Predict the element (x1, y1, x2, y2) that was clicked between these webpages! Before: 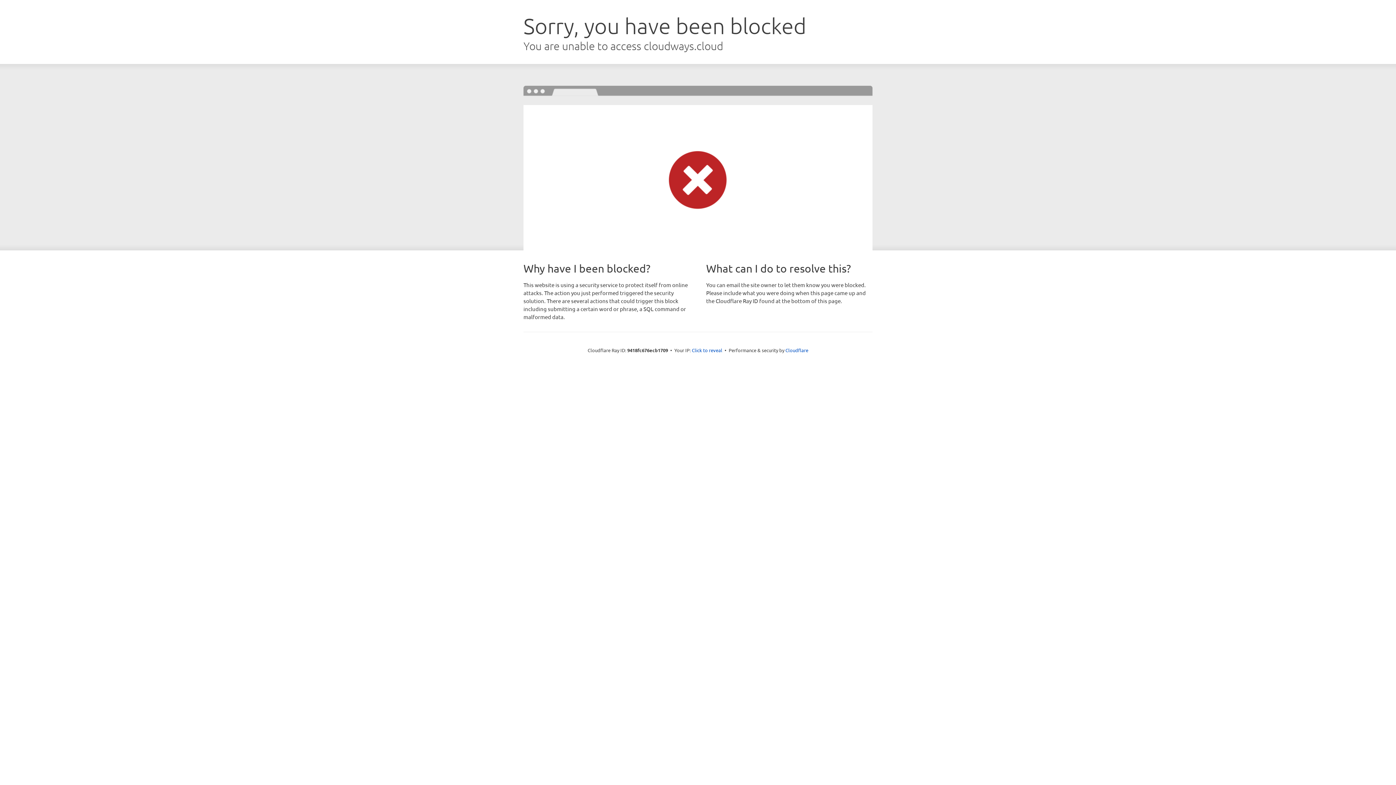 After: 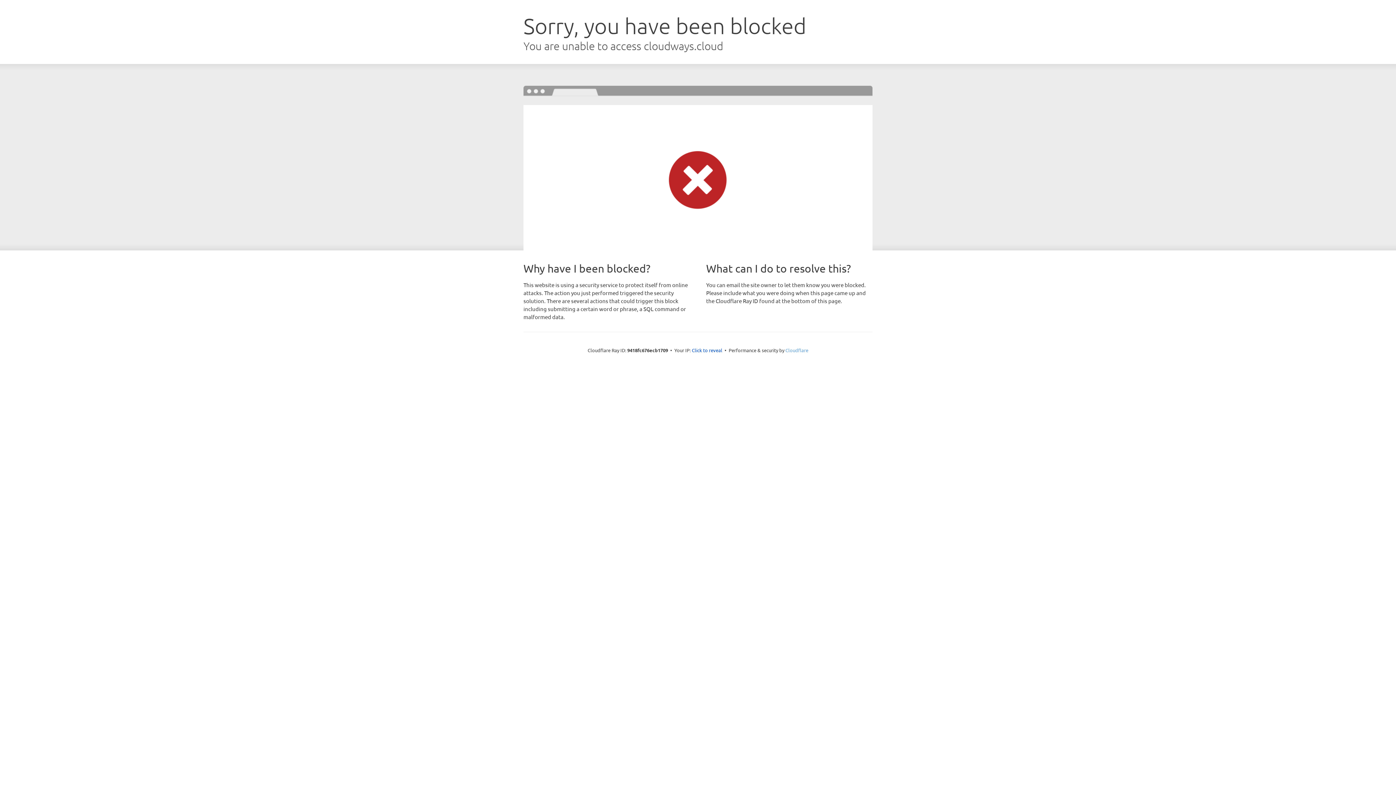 Action: label: Cloudflare bbox: (785, 347, 808, 353)